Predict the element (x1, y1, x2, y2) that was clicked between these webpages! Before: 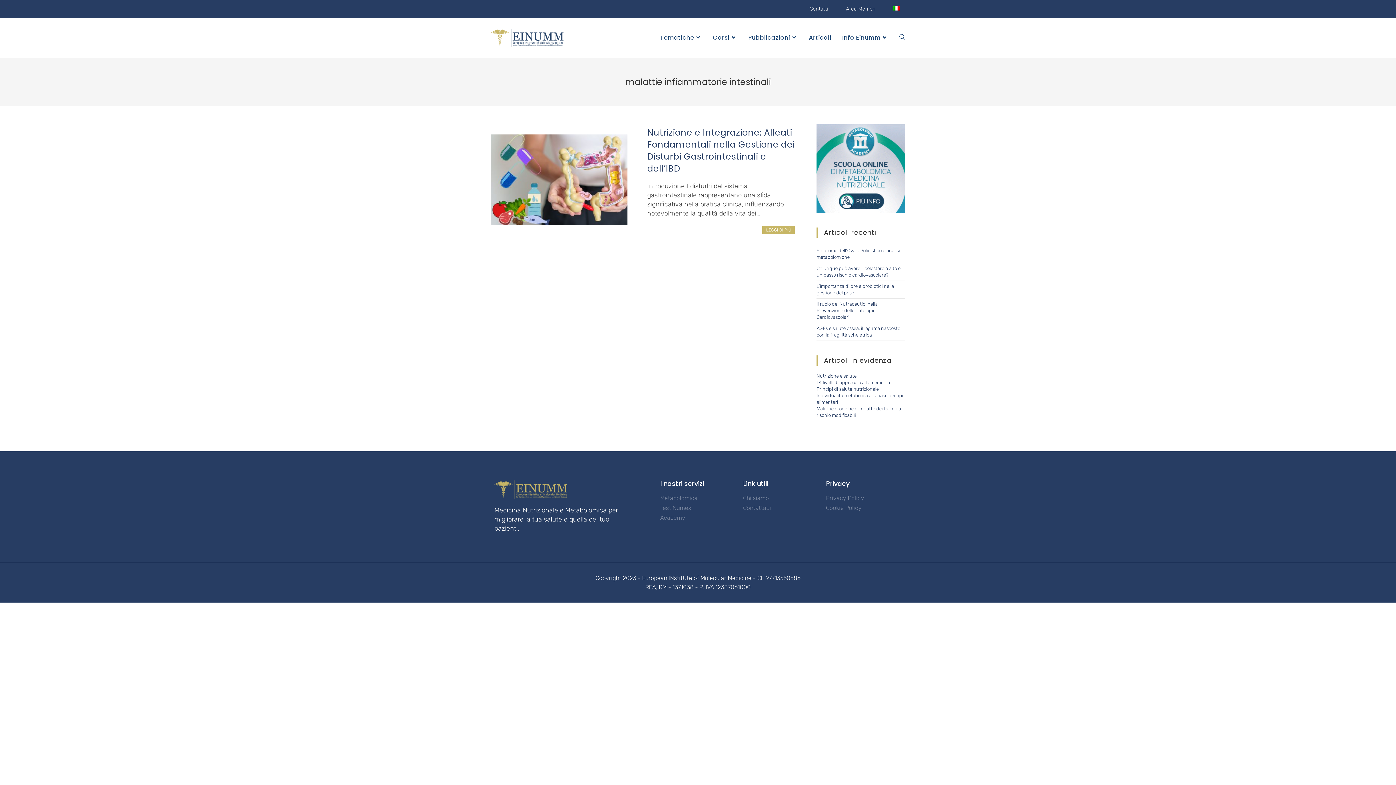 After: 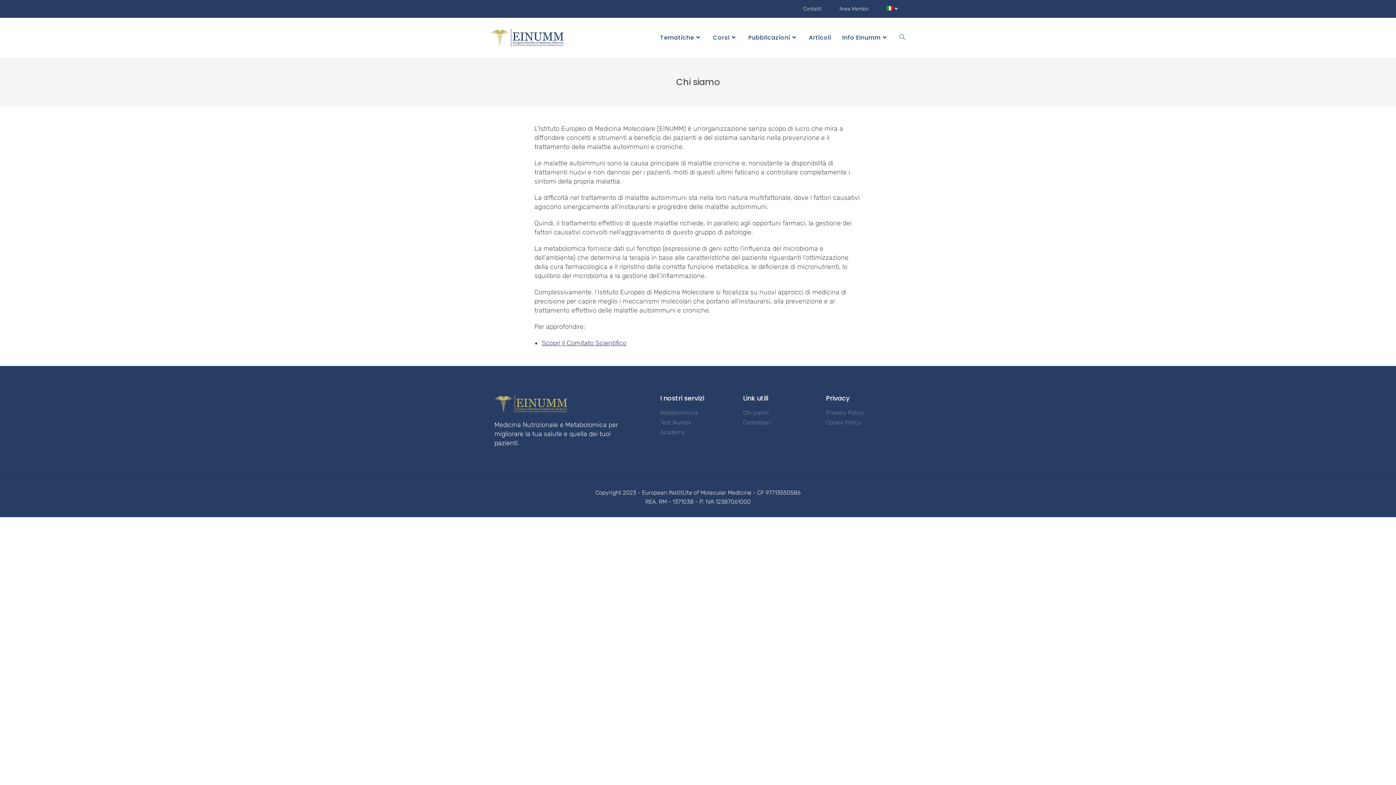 Action: bbox: (743, 494, 818, 502) label: Chi siamo